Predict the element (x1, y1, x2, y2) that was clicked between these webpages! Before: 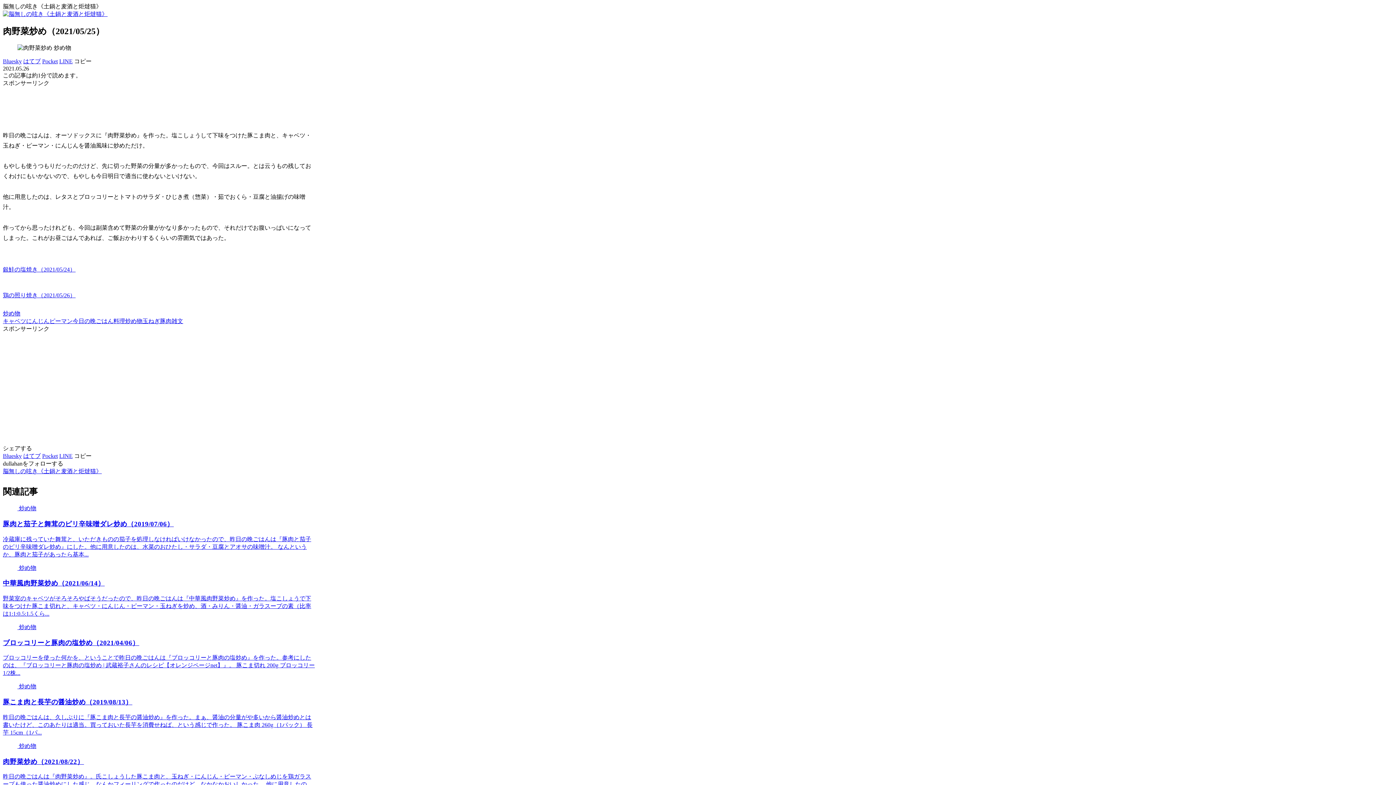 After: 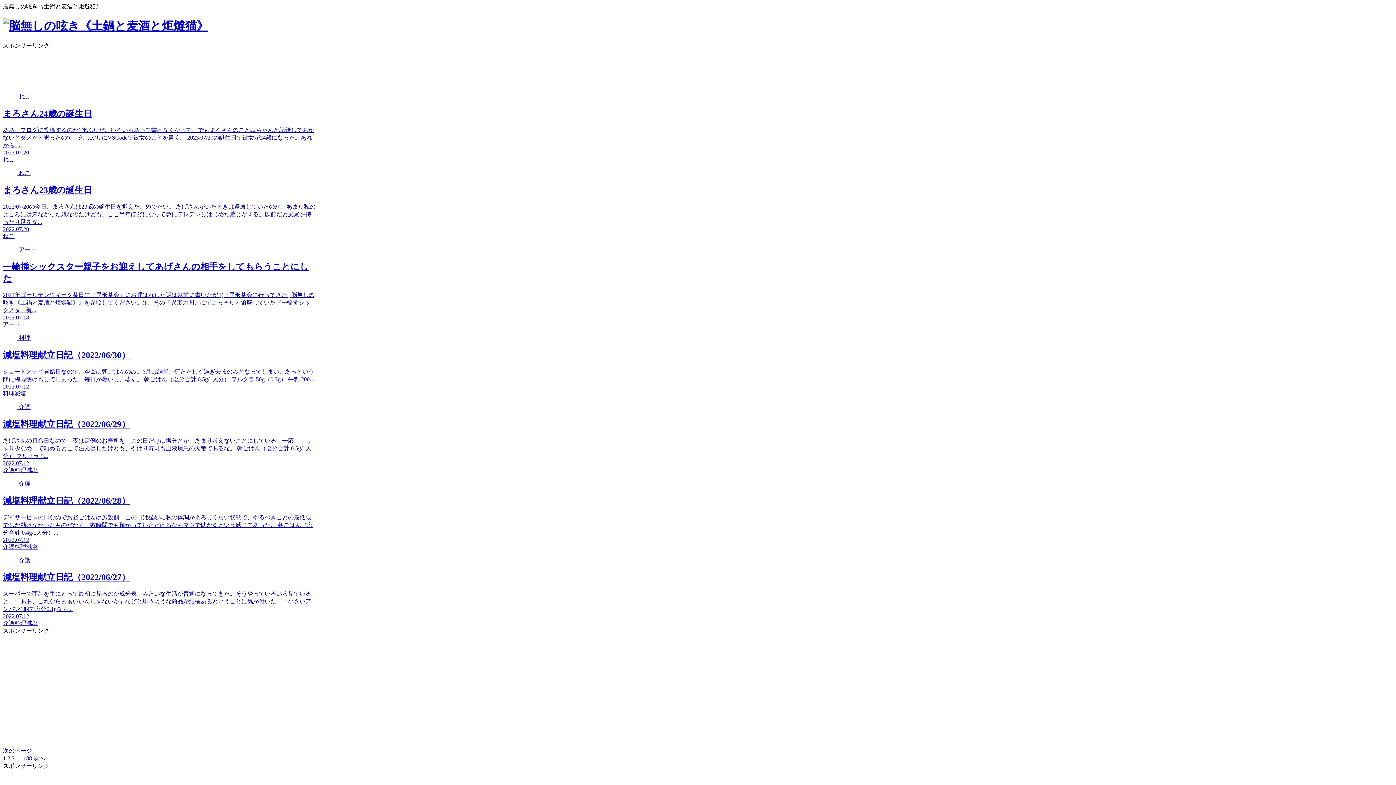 Action: bbox: (2, 10, 107, 17)